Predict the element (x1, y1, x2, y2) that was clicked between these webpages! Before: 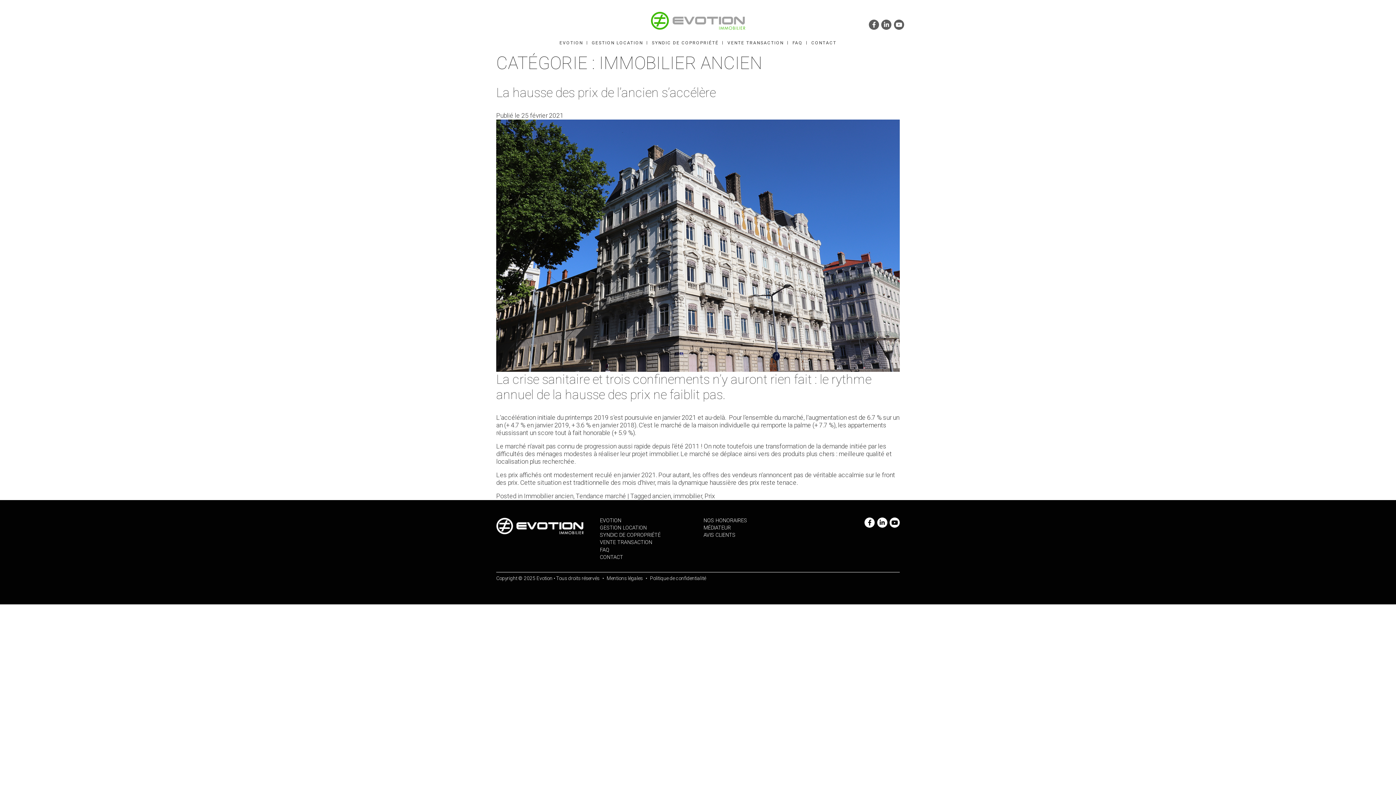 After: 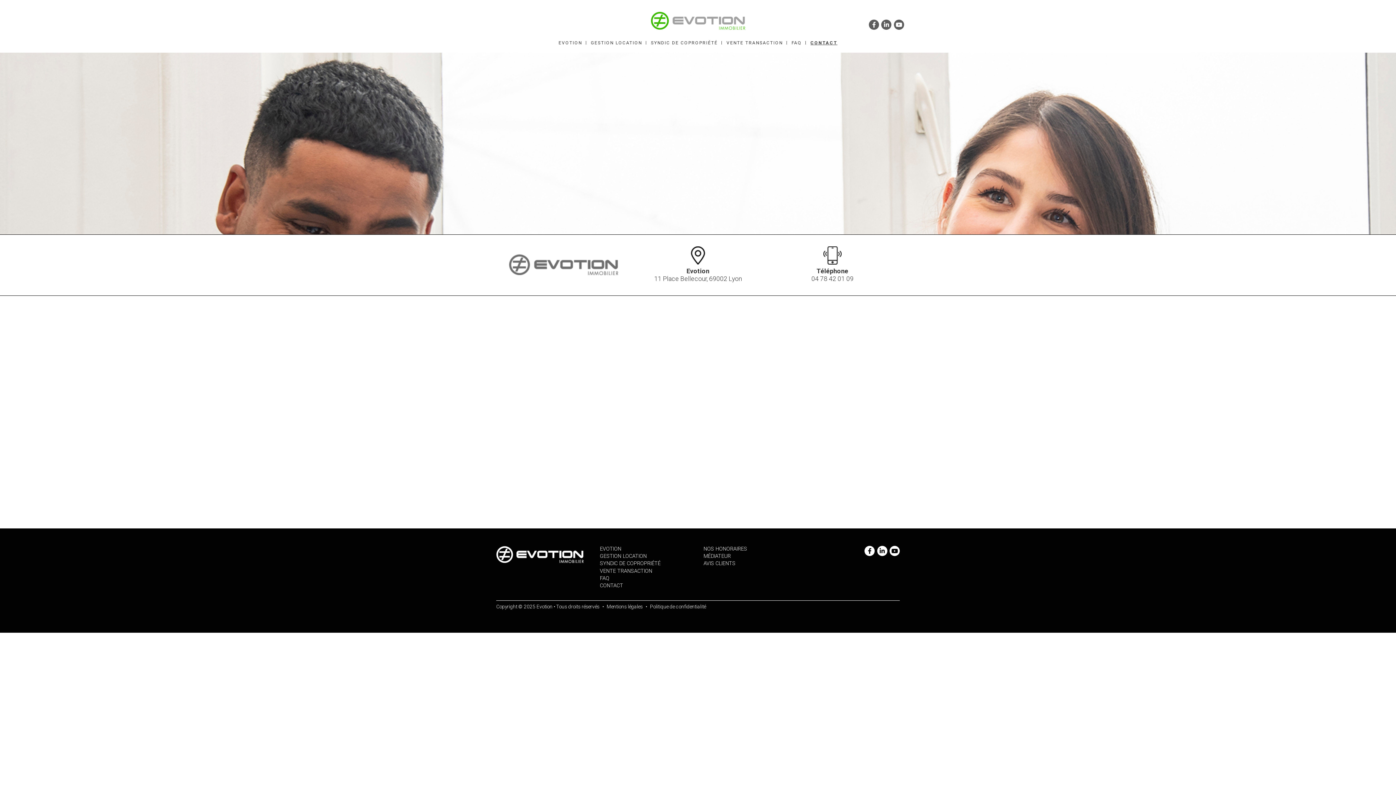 Action: bbox: (811, 40, 836, 45) label: CONTACT